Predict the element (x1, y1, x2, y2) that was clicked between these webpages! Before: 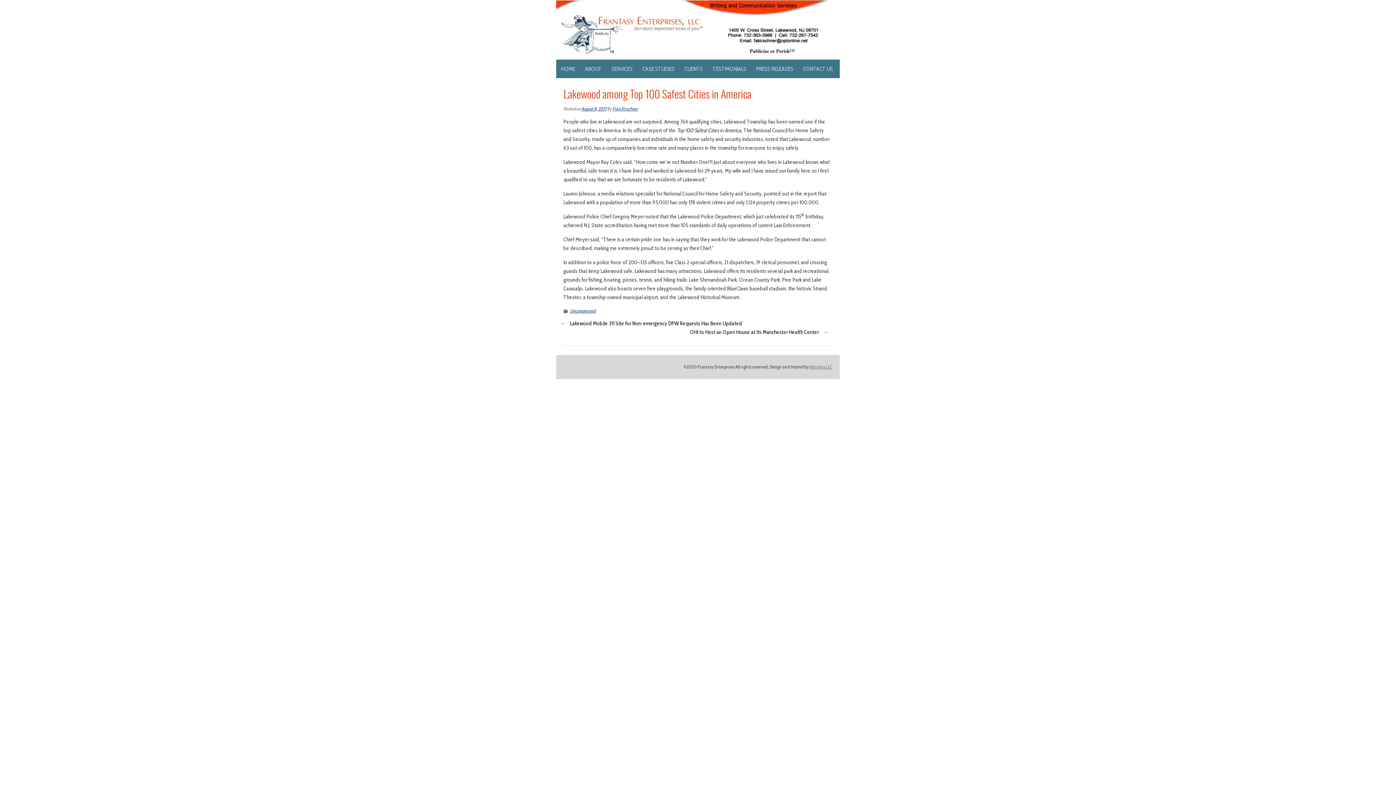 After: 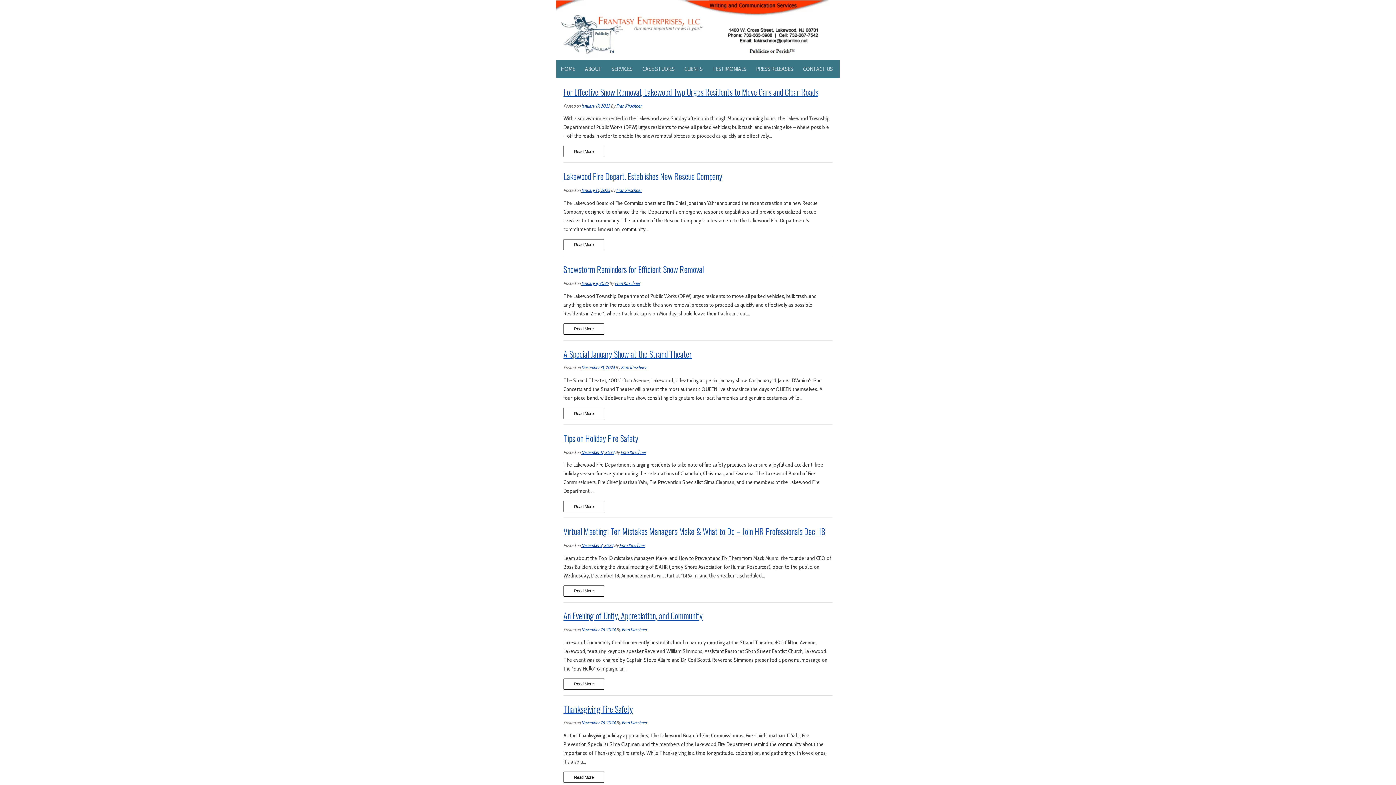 Action: label: Fran Kirschner bbox: (612, 106, 638, 111)